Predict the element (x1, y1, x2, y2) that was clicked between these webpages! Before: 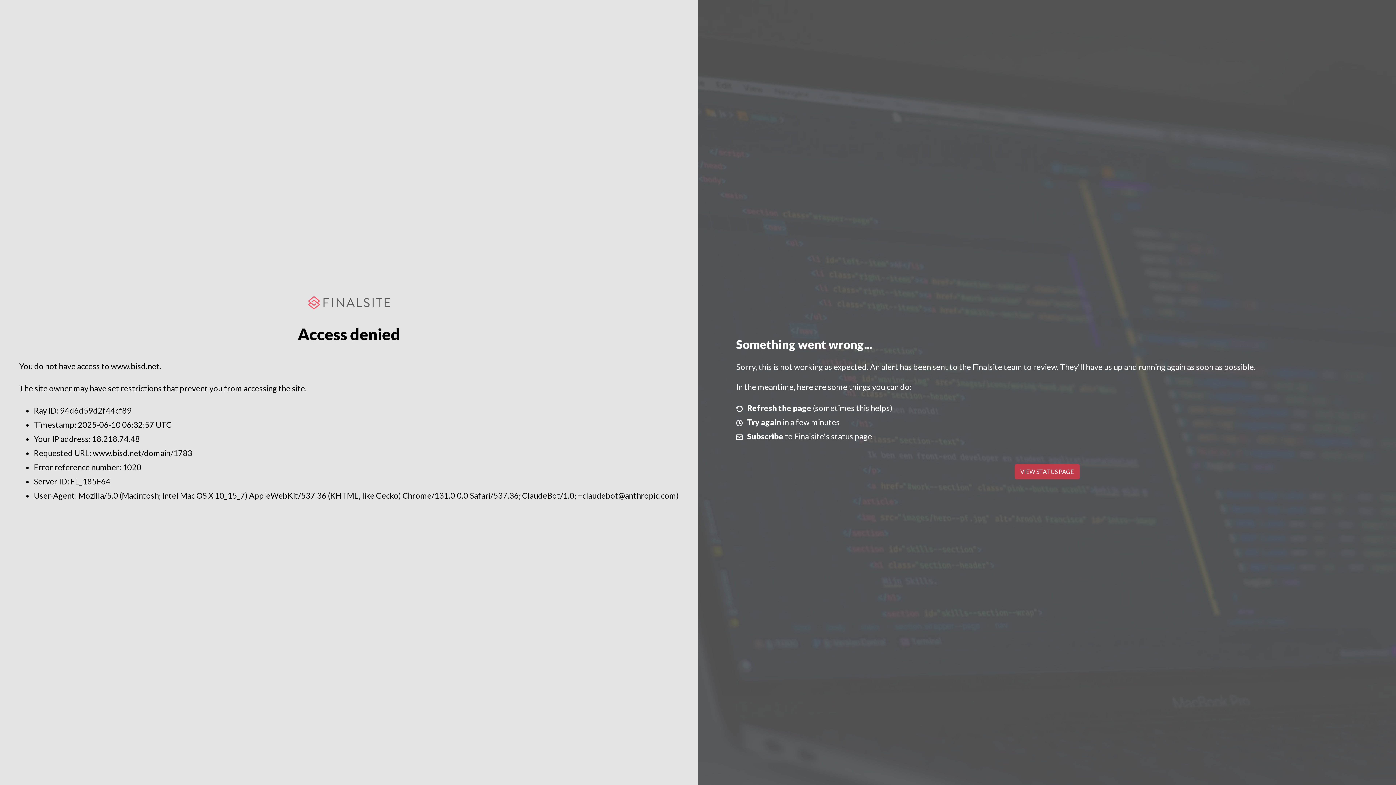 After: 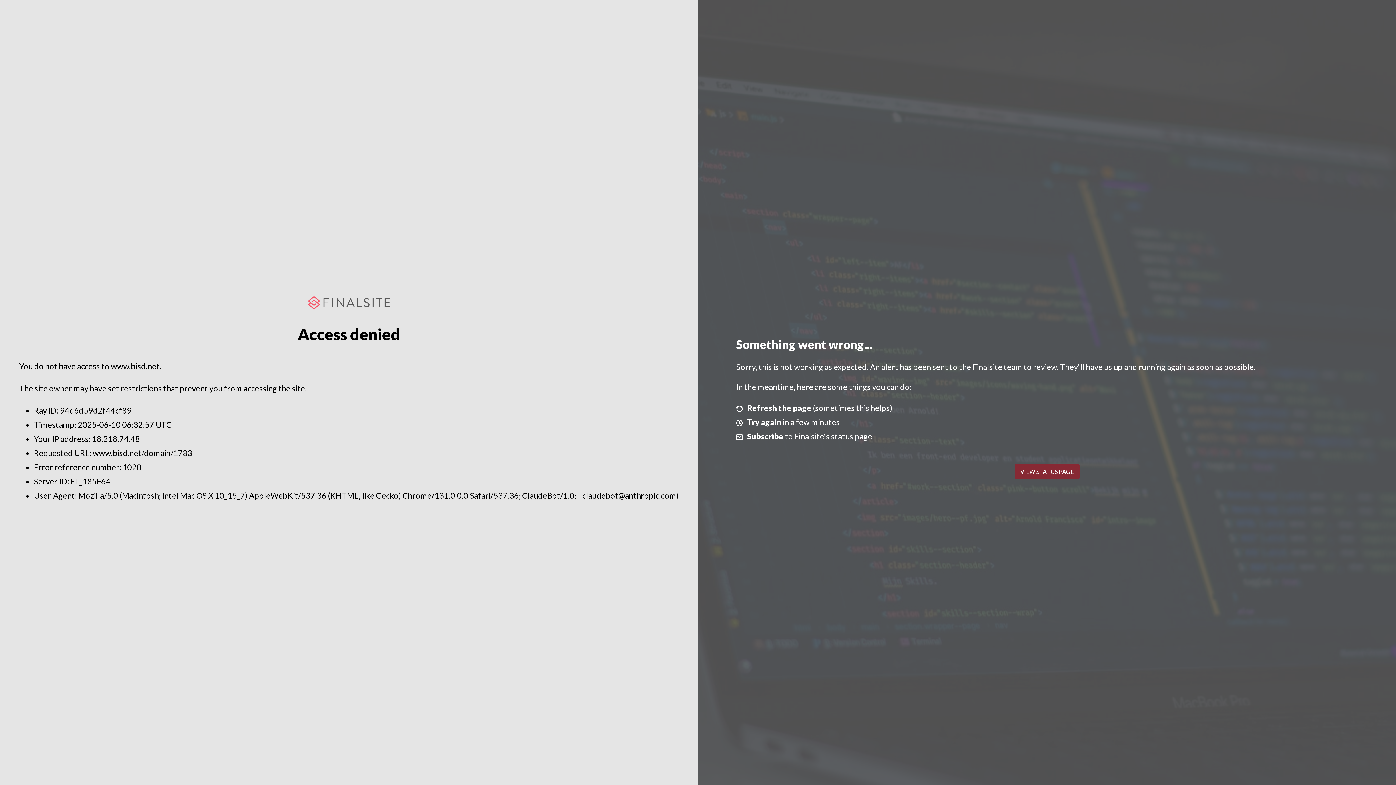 Action: label: VIEW STATUS PAGE bbox: (1014, 464, 1079, 479)